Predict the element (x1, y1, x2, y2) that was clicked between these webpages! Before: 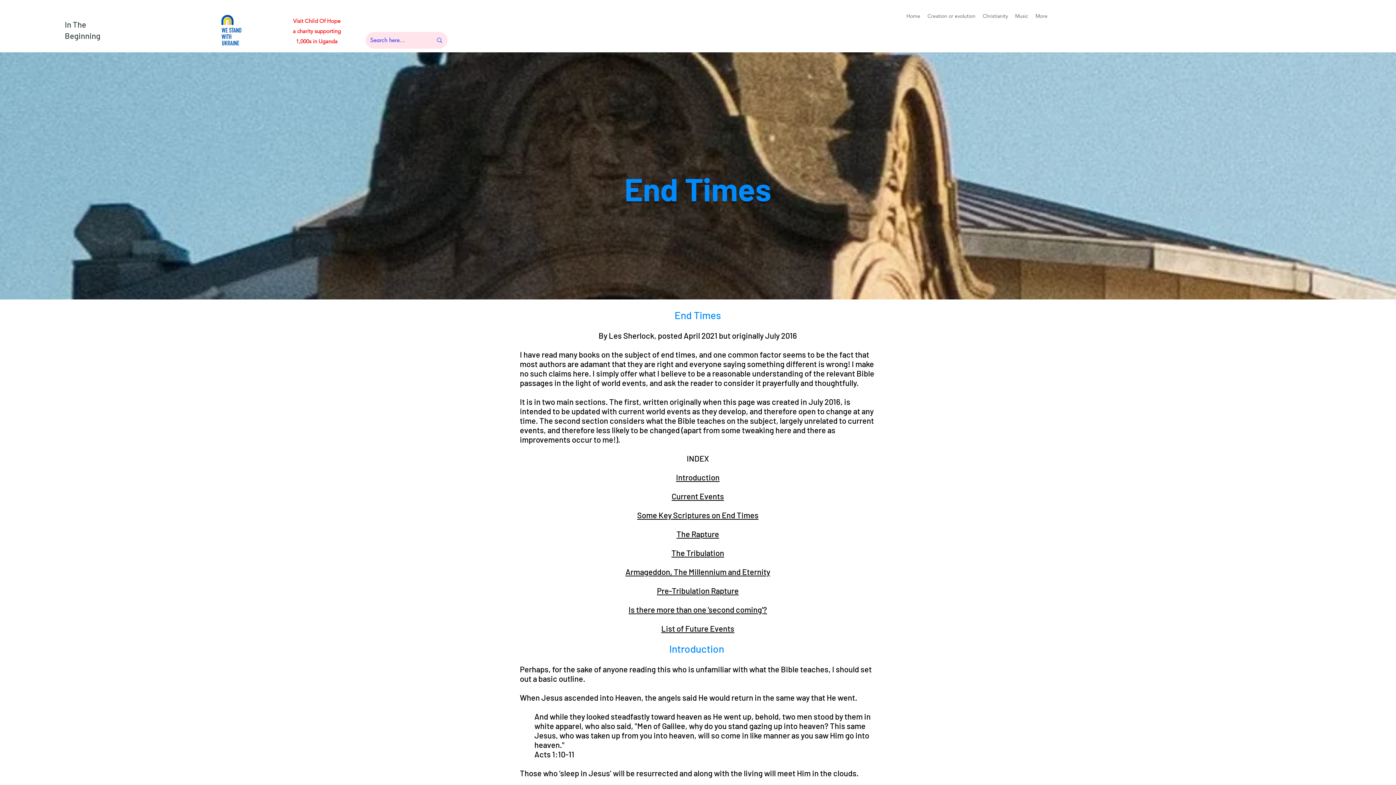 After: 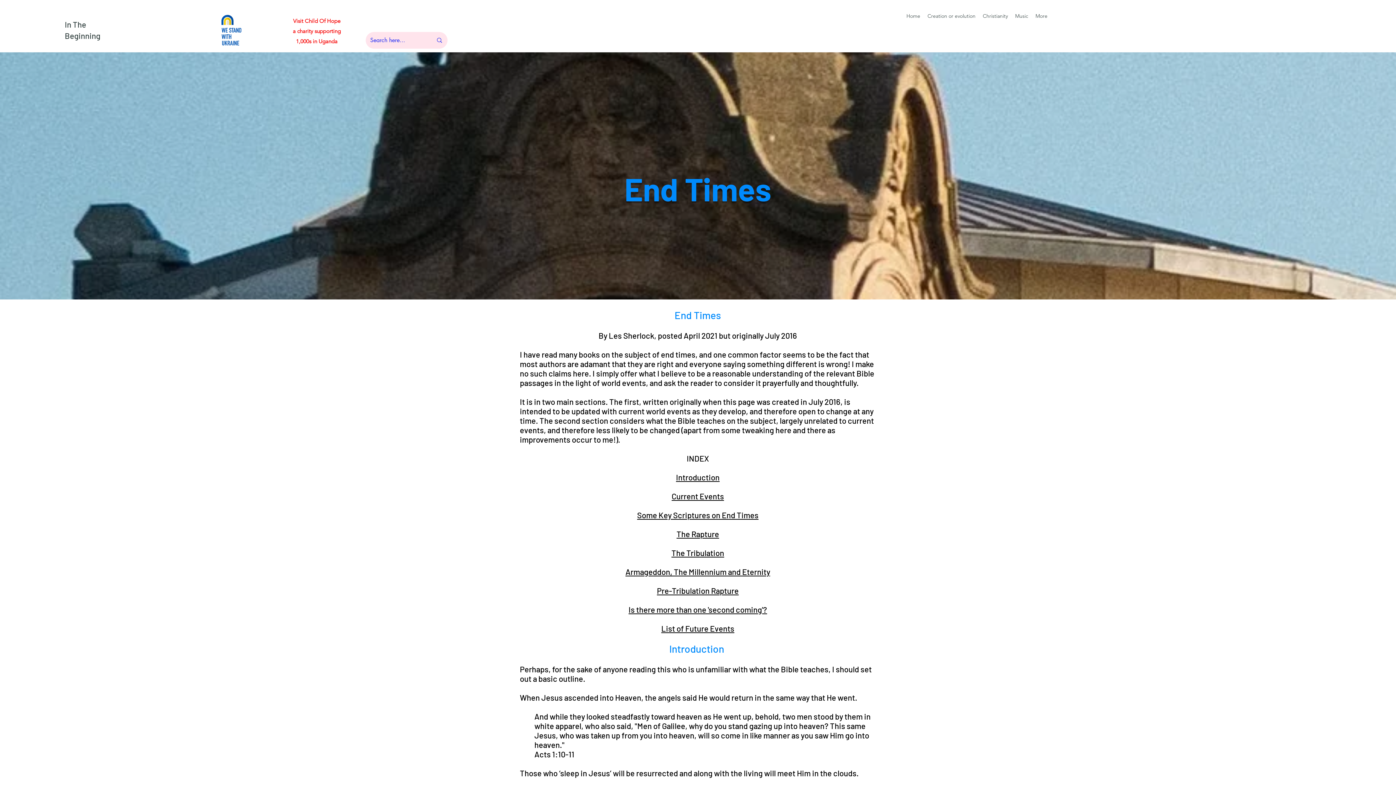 Action: label: Introduction bbox: (676, 472, 719, 482)